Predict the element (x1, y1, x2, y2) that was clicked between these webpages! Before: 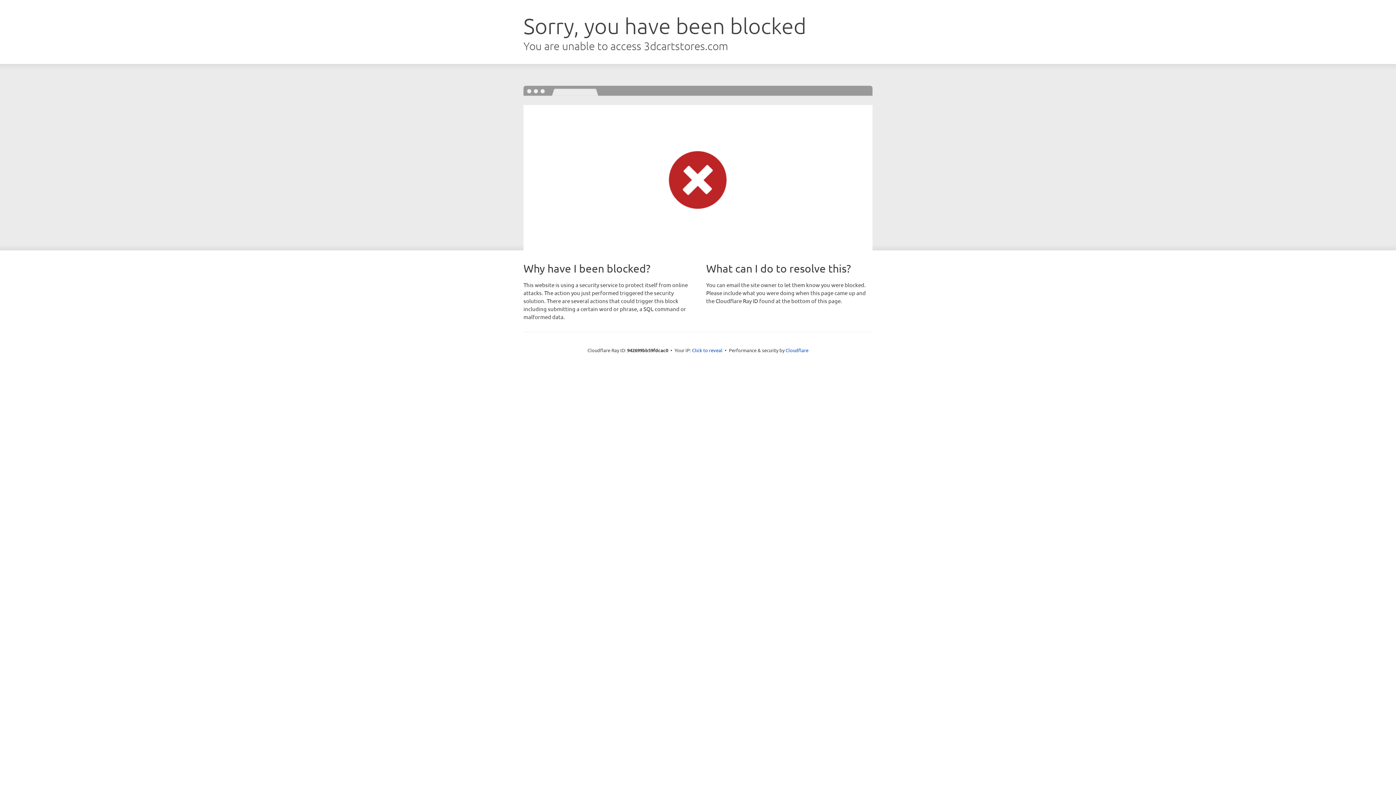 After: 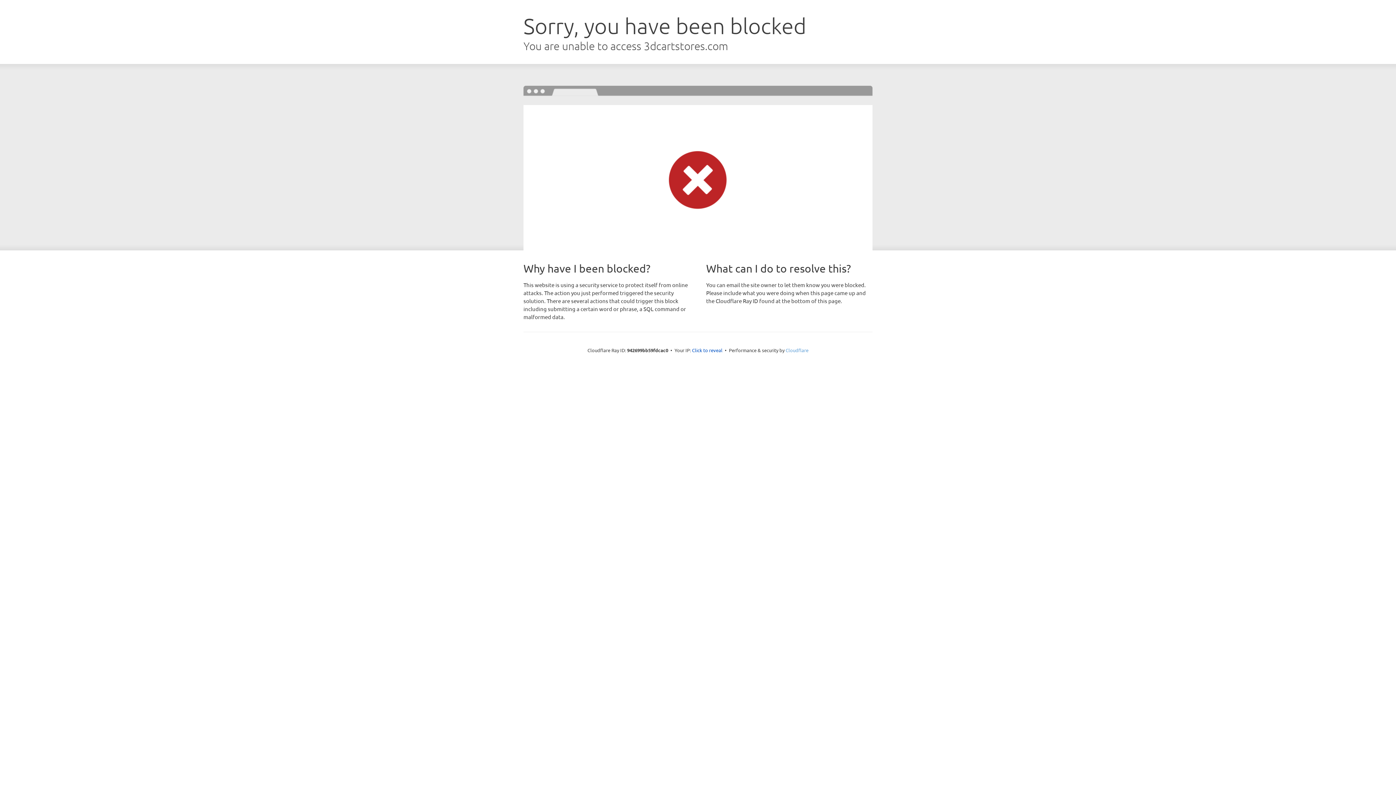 Action: bbox: (785, 347, 808, 353) label: Cloudflare